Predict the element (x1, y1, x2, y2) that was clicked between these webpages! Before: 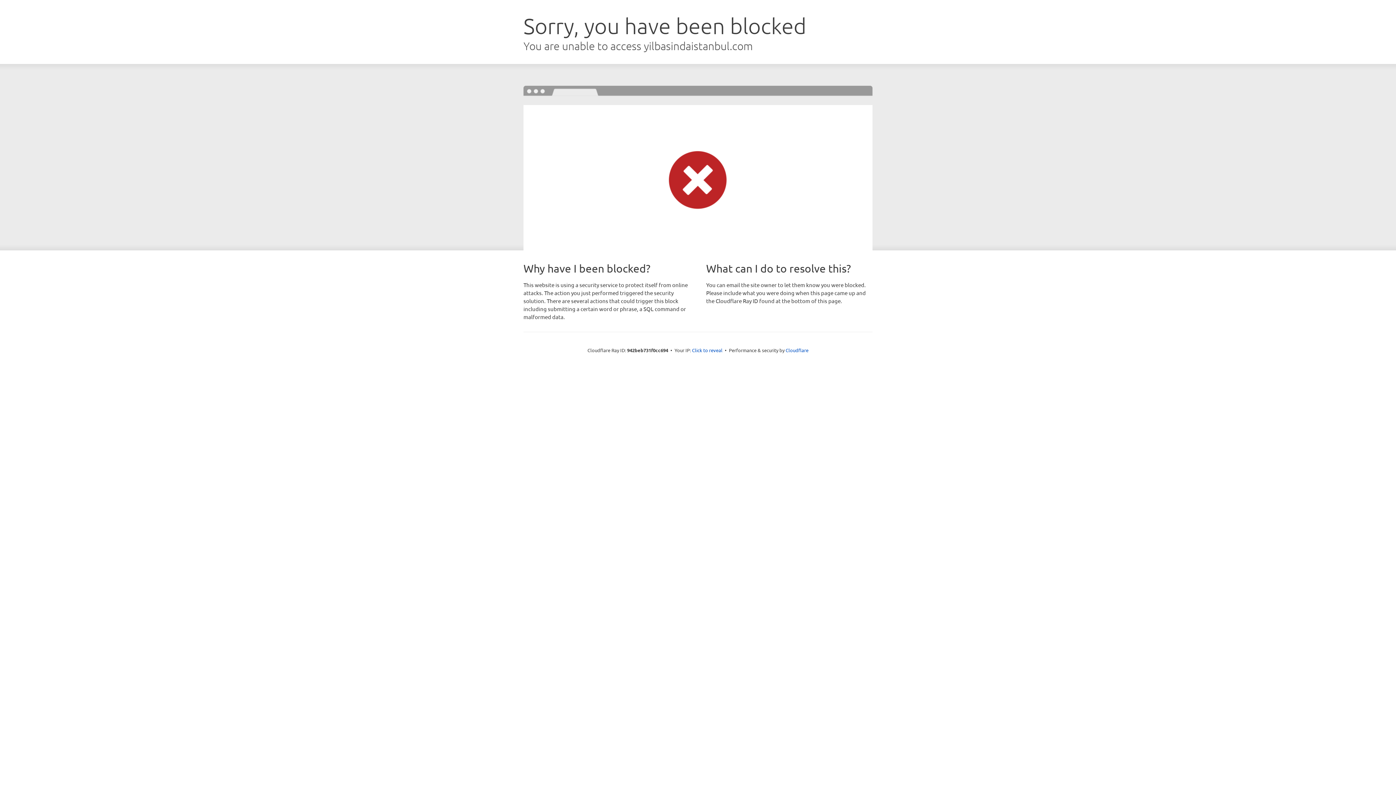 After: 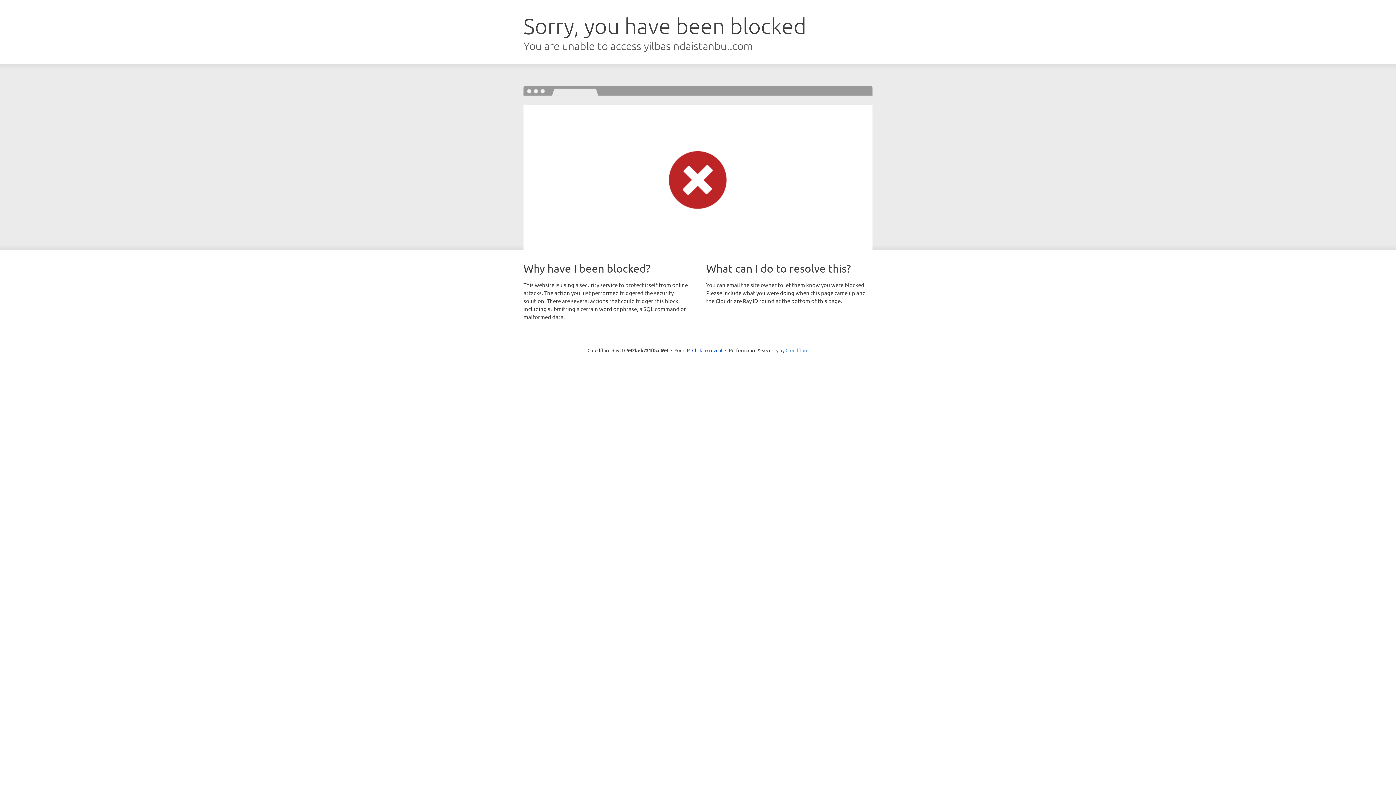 Action: label: Cloudflare bbox: (785, 347, 808, 353)